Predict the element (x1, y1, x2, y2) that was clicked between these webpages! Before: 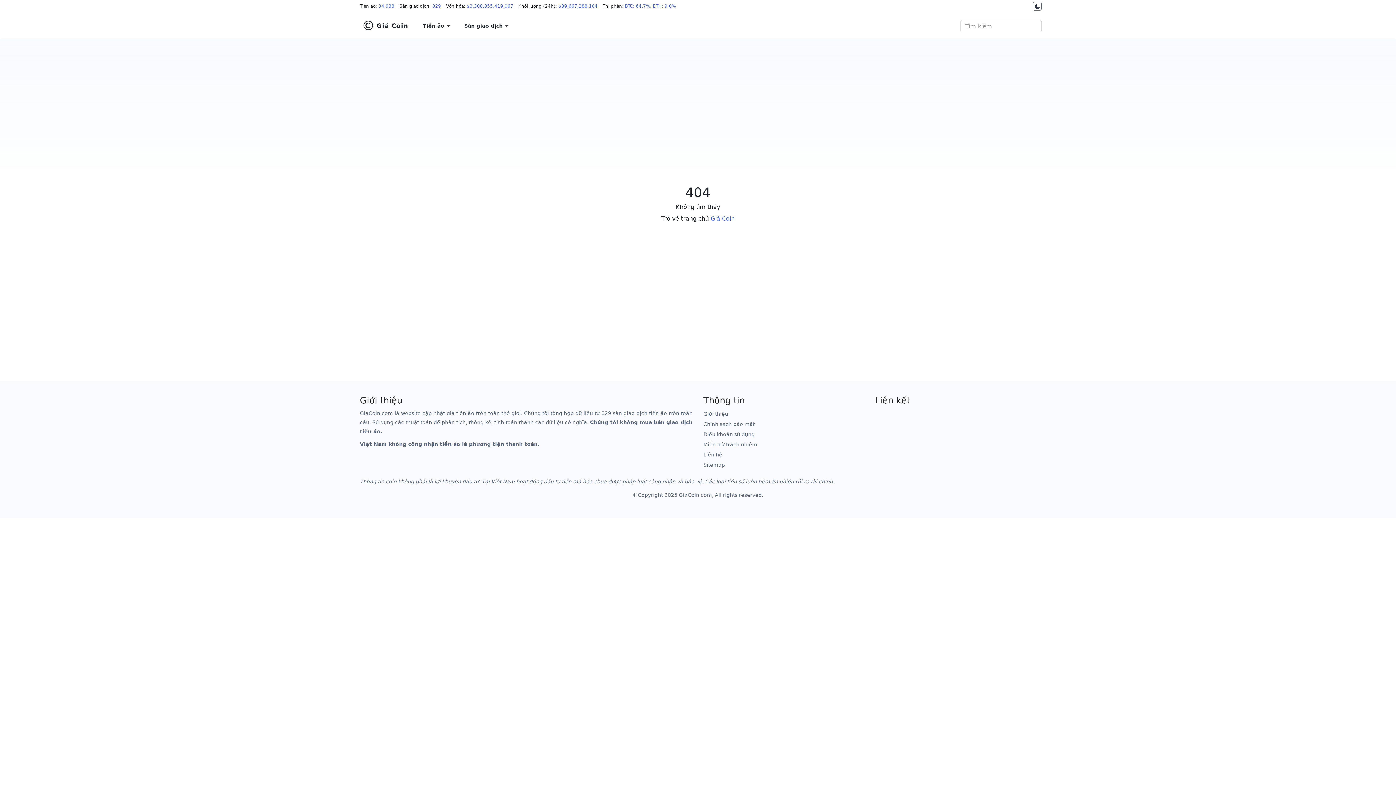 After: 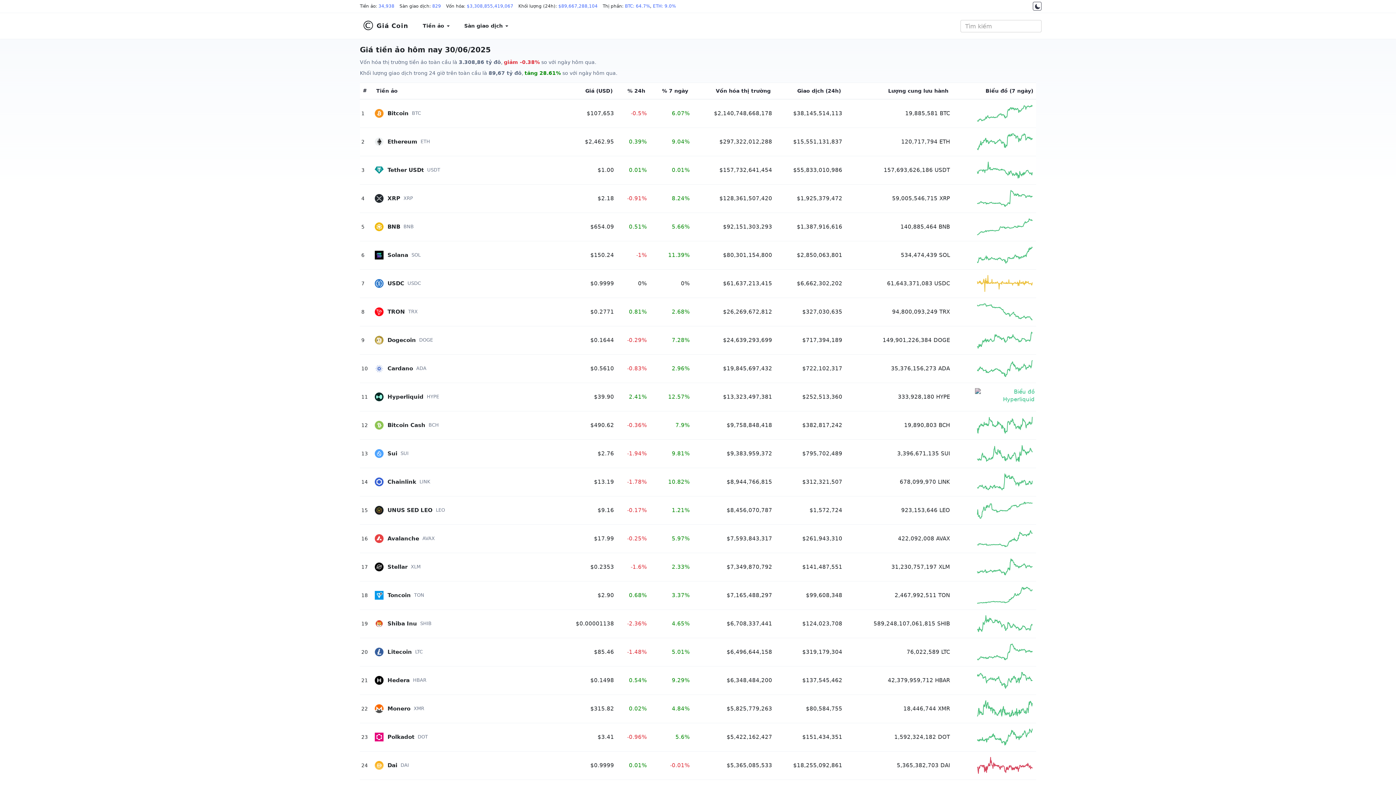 Action: label: ©Giá Coin bbox: (354, 17, 415, 35)